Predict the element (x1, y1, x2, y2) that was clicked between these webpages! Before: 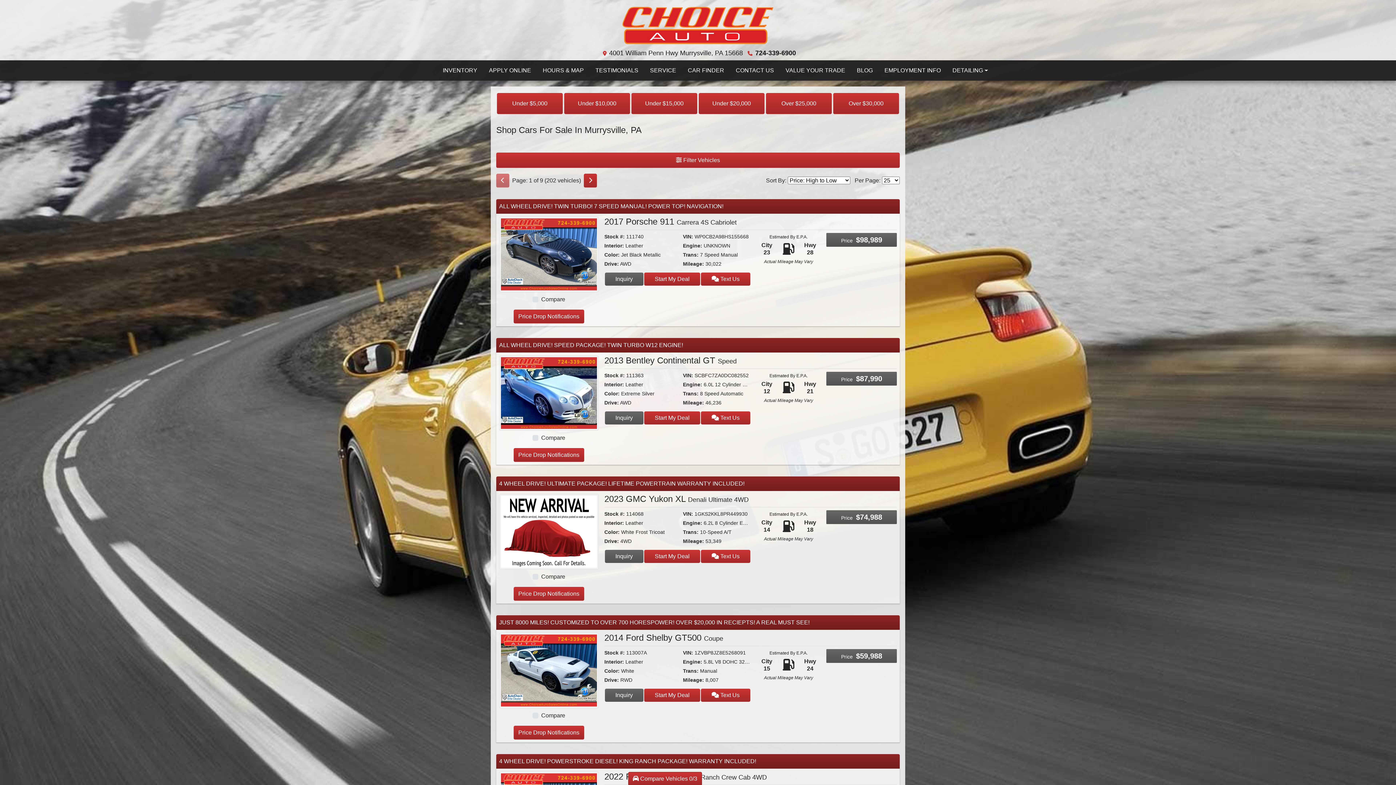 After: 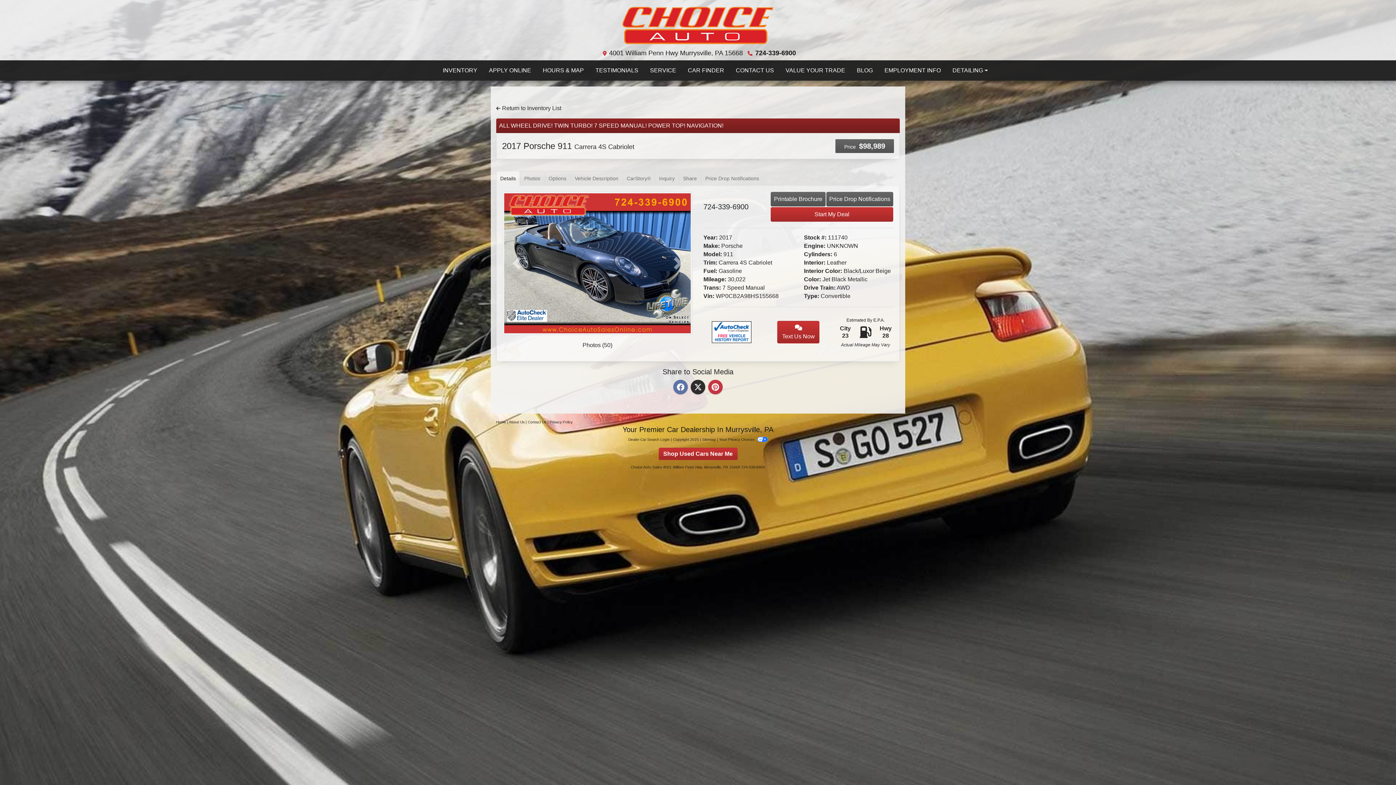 Action: label: 2017 Porsche 911 Carrera 4S Cabriolet bbox: (604, 216, 736, 226)